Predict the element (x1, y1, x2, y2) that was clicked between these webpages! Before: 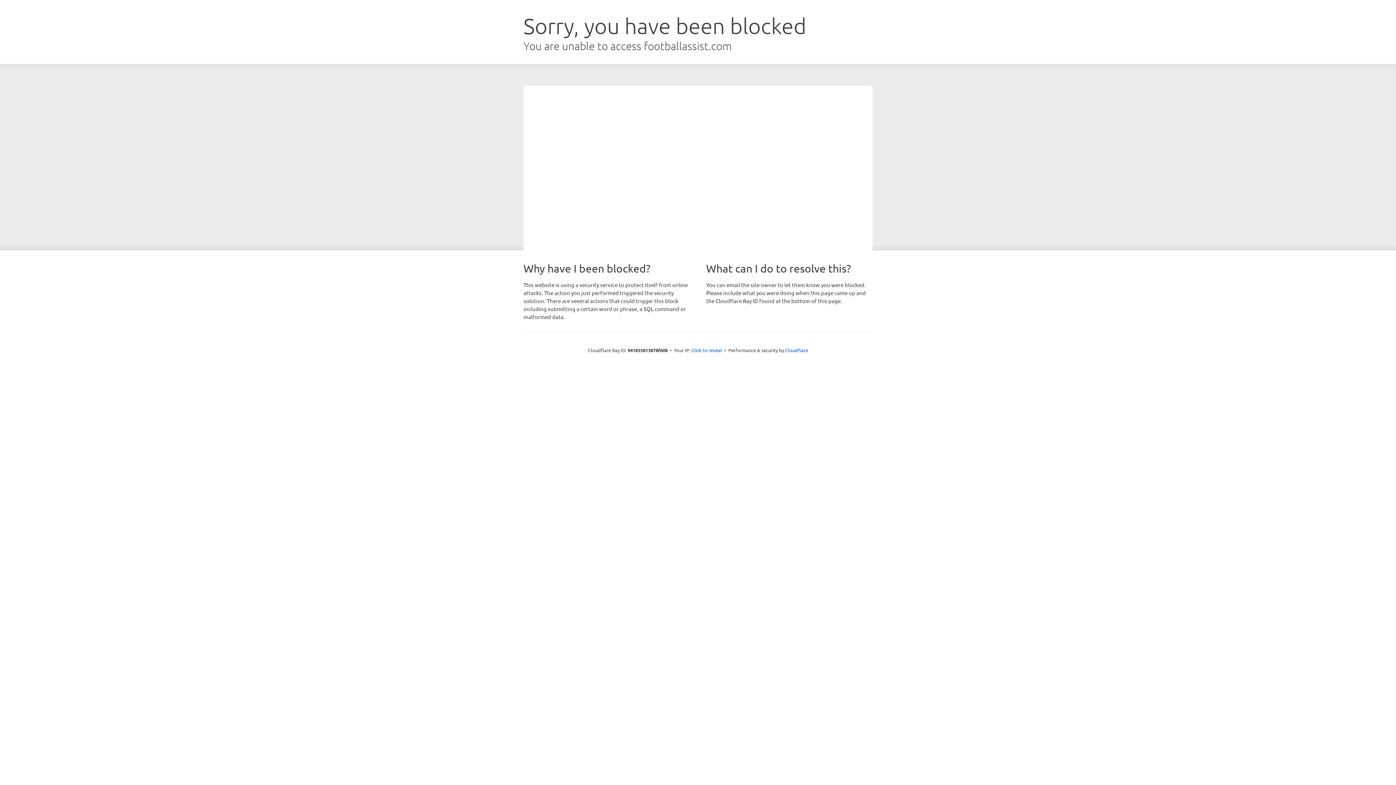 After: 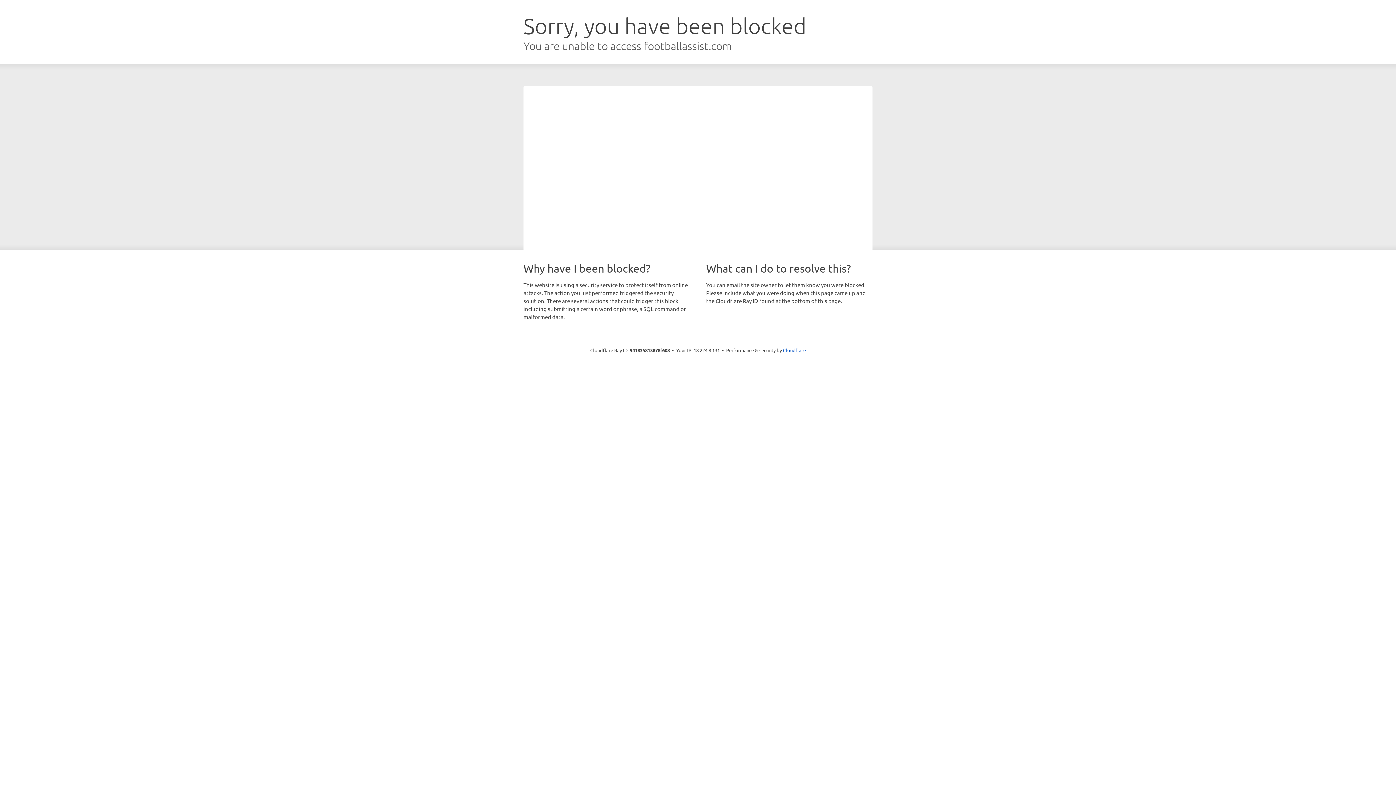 Action: label: Click to reveal bbox: (691, 346, 722, 353)